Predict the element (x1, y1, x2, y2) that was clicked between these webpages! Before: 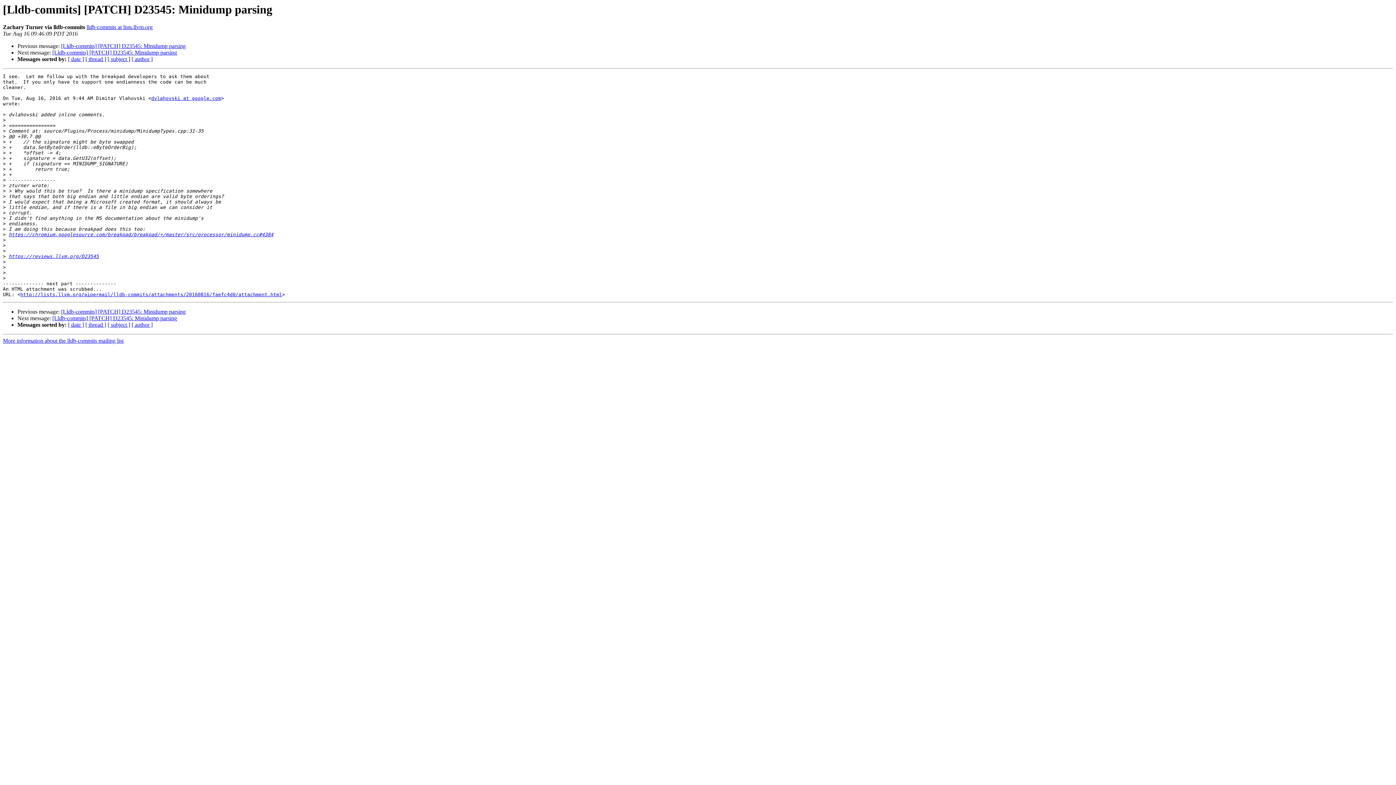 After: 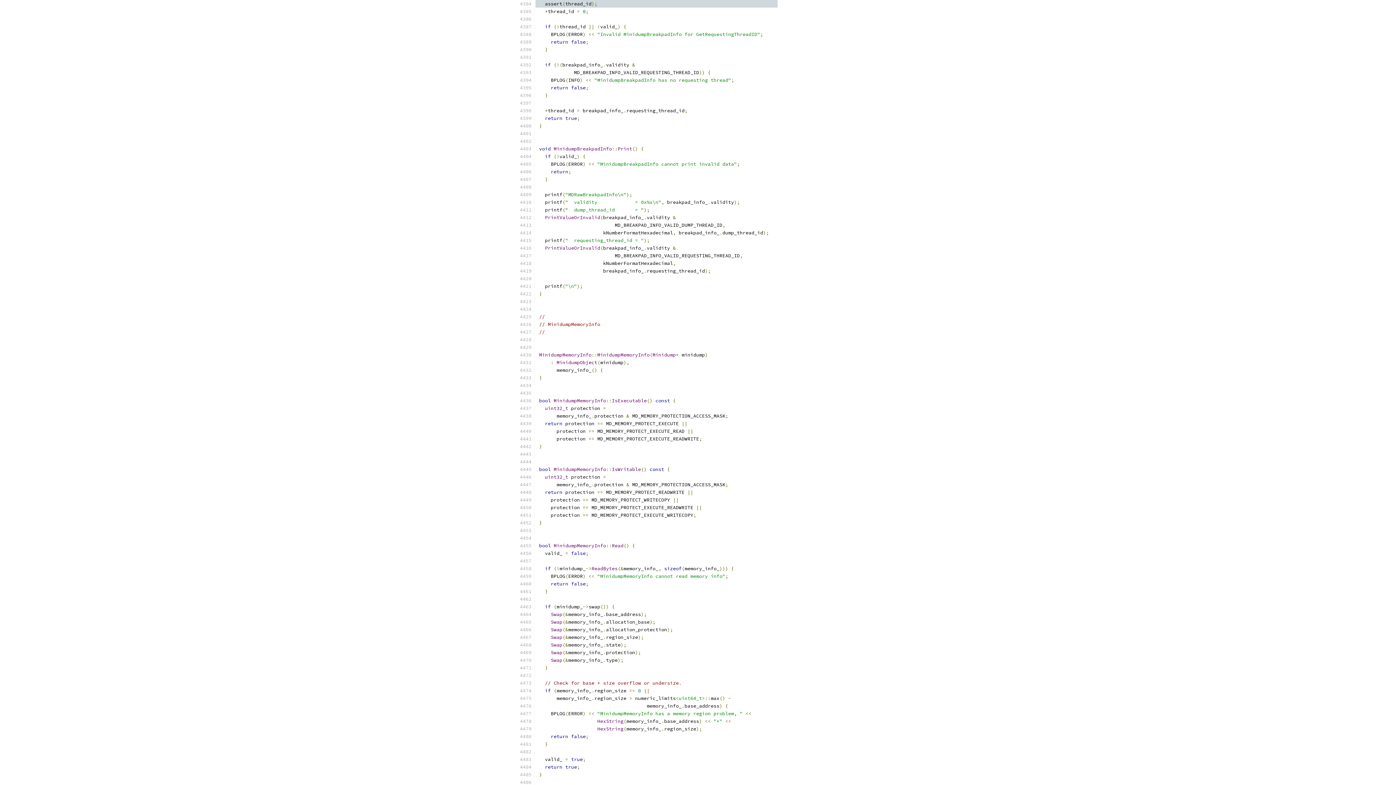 Action: label: https://chromium.googlesource.com/breakpad/breakpad/+/master/src/processor/minidump.cc#4384 bbox: (8, 232, 273, 237)